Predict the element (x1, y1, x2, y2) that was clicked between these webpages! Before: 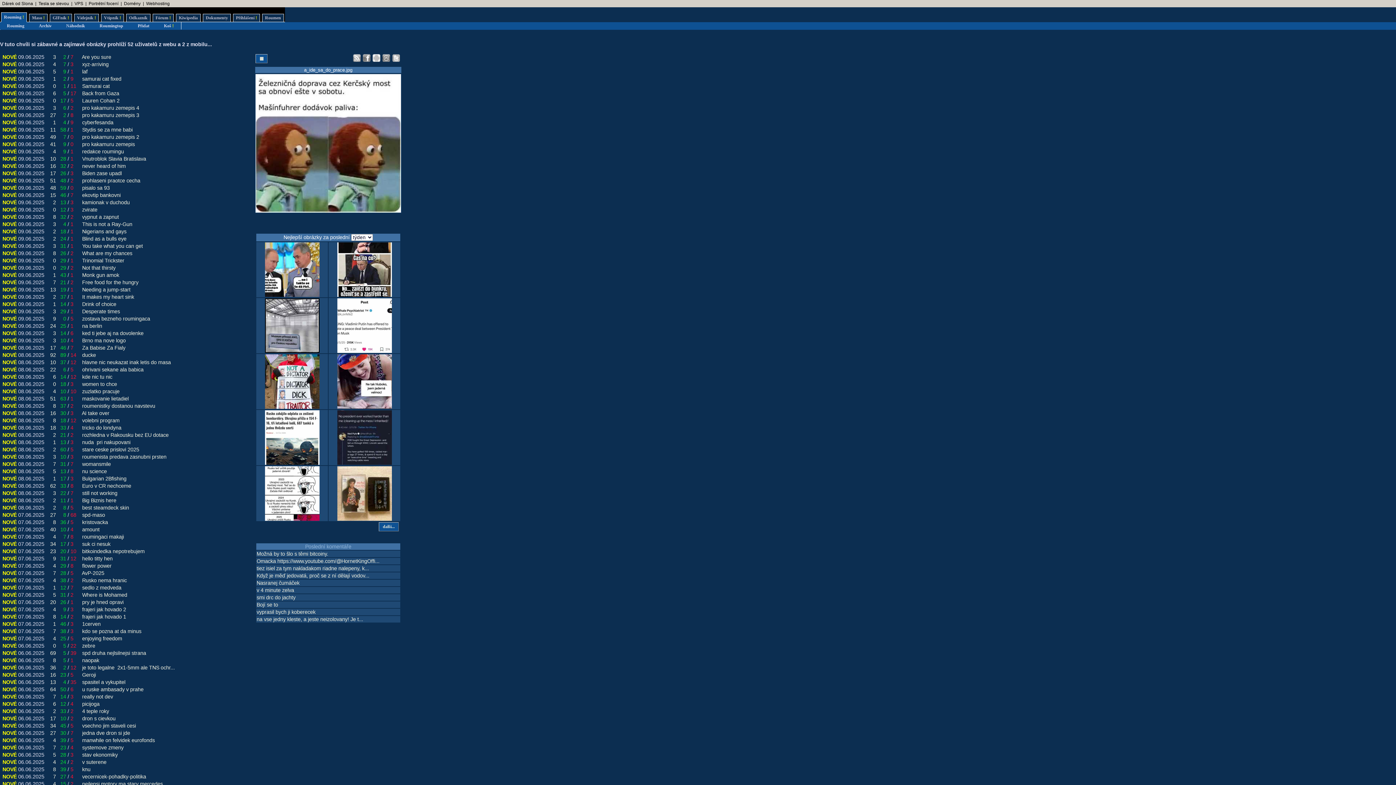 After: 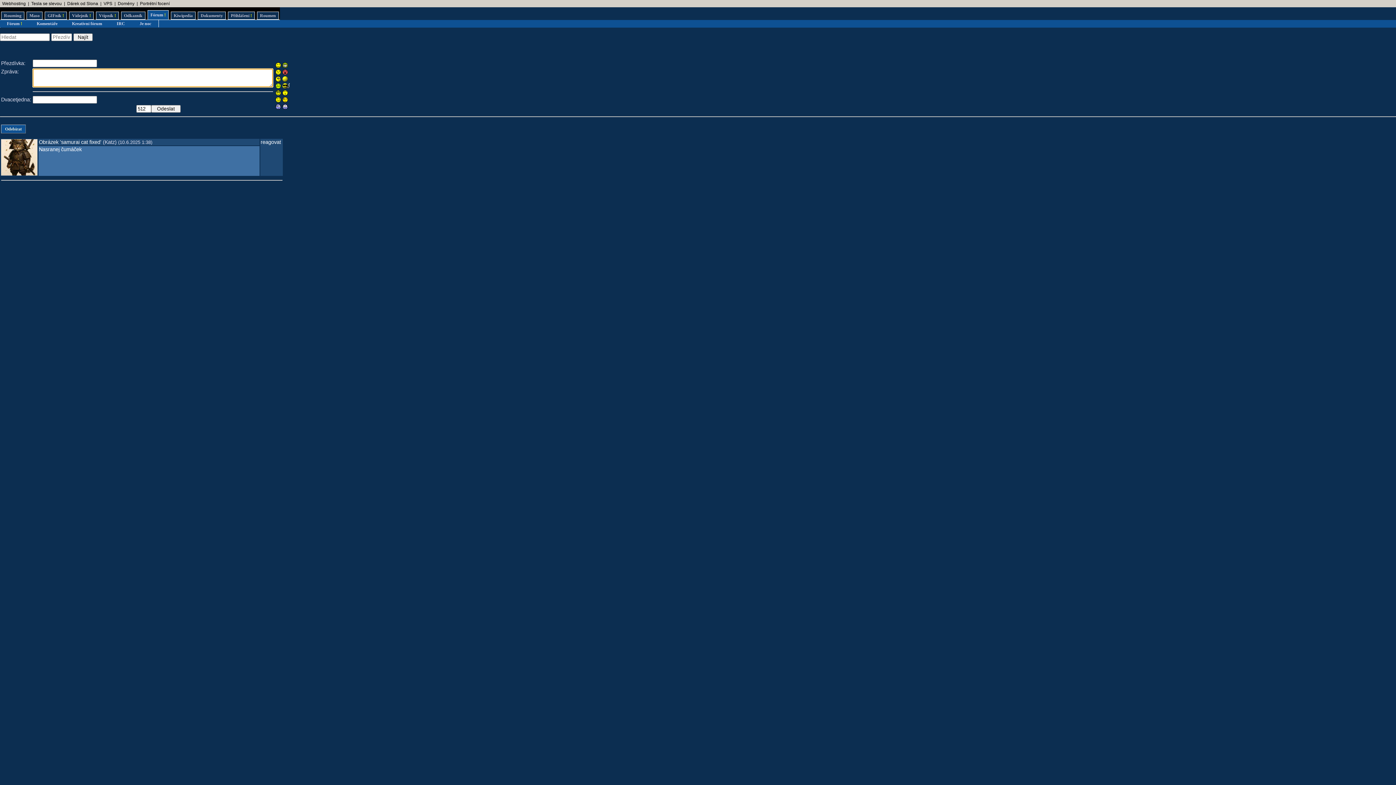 Action: label: 1 bbox: (53, 76, 56, 81)